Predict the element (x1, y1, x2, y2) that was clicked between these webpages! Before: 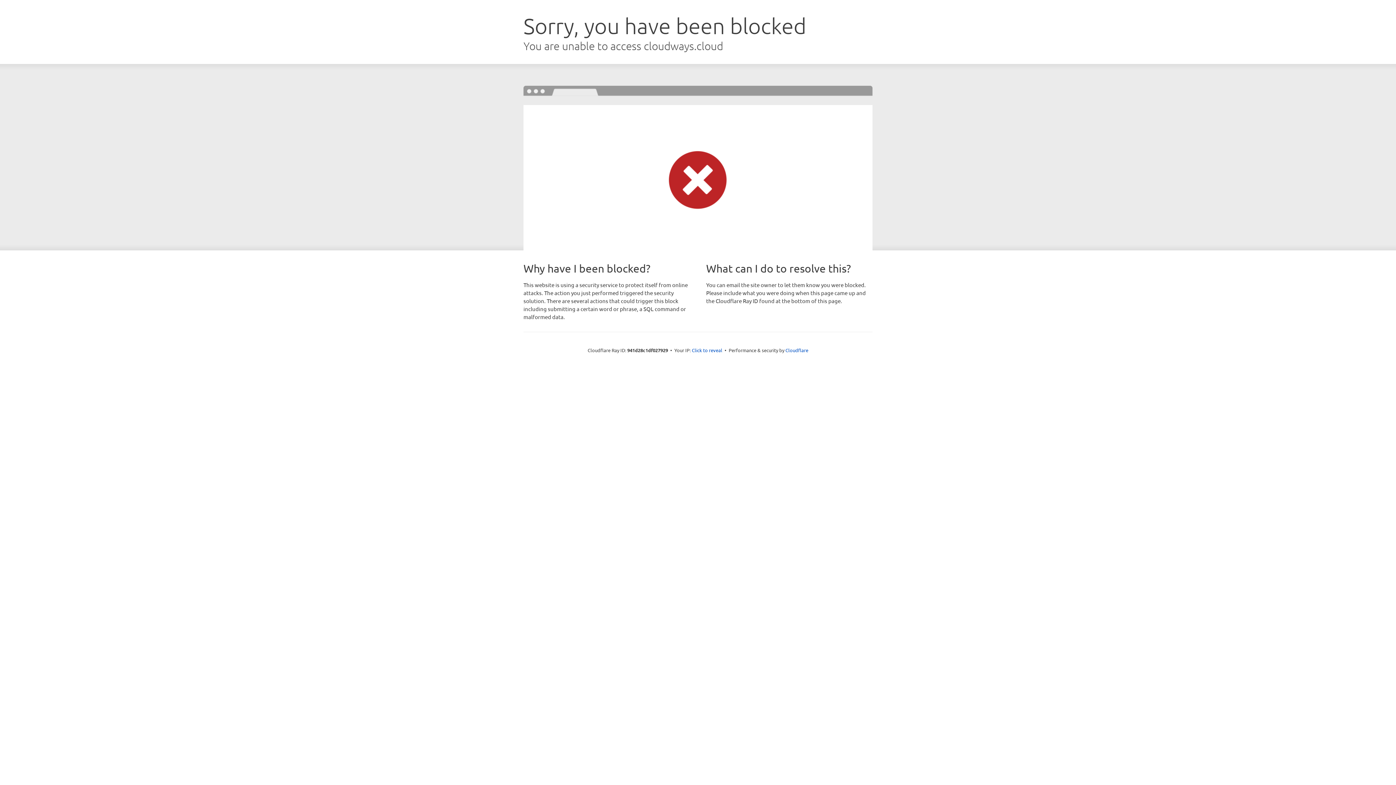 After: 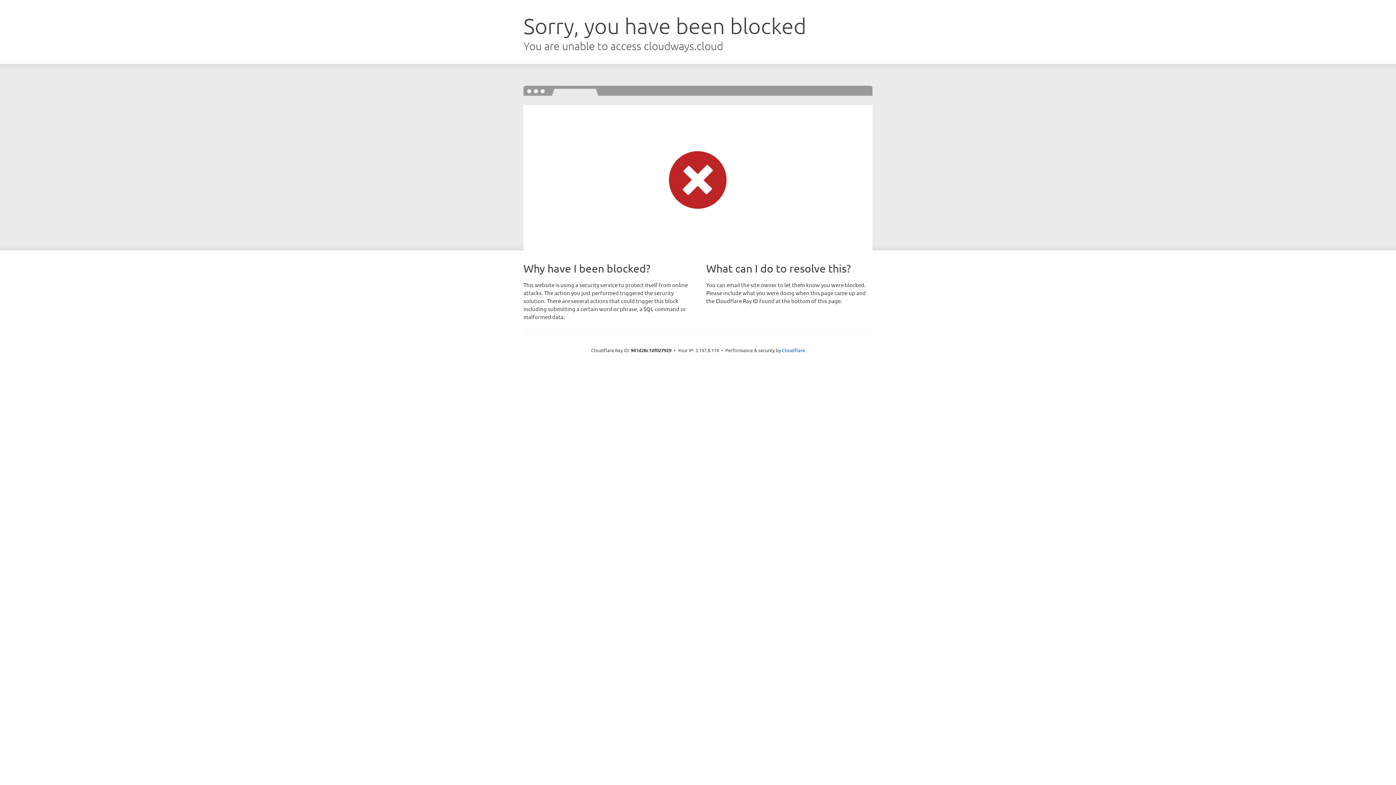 Action: label: Click to reveal bbox: (692, 346, 722, 353)